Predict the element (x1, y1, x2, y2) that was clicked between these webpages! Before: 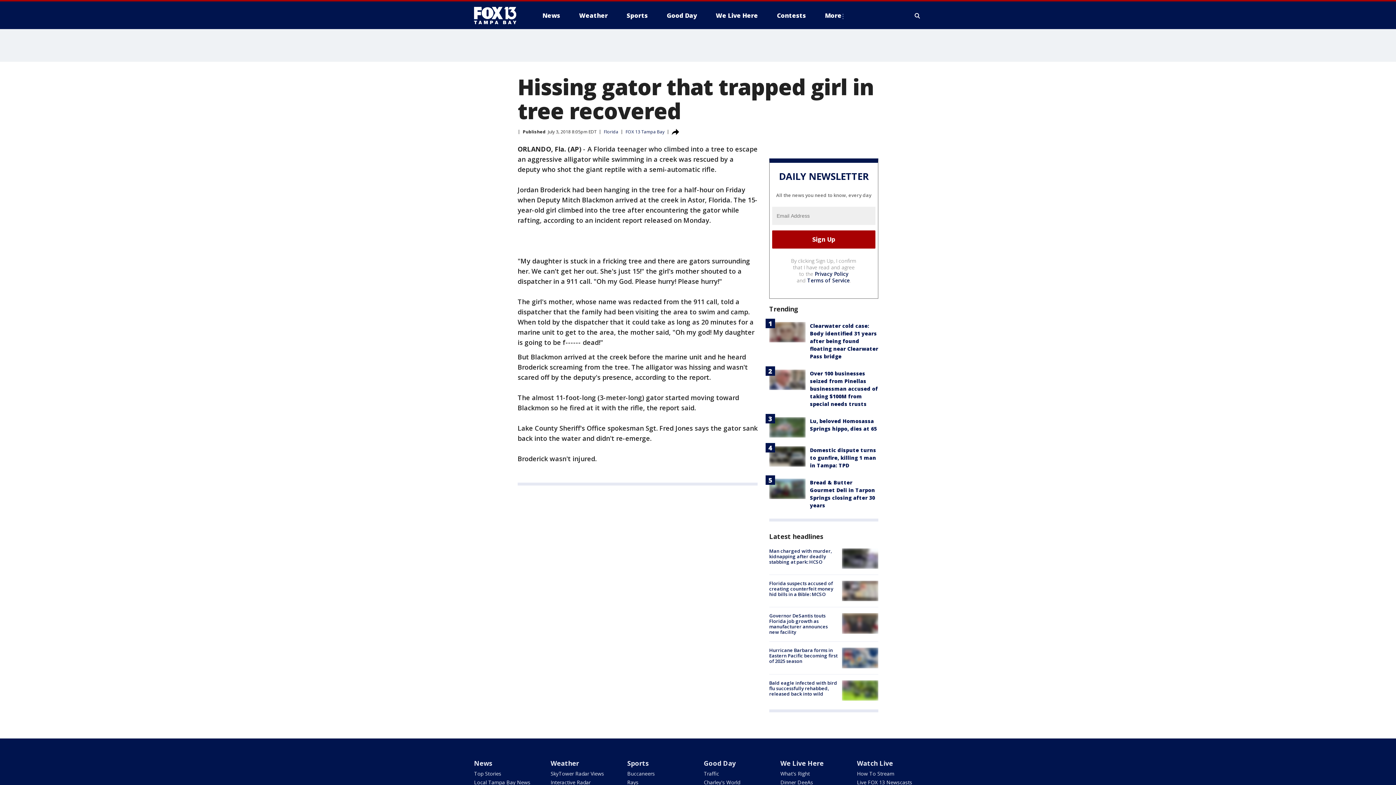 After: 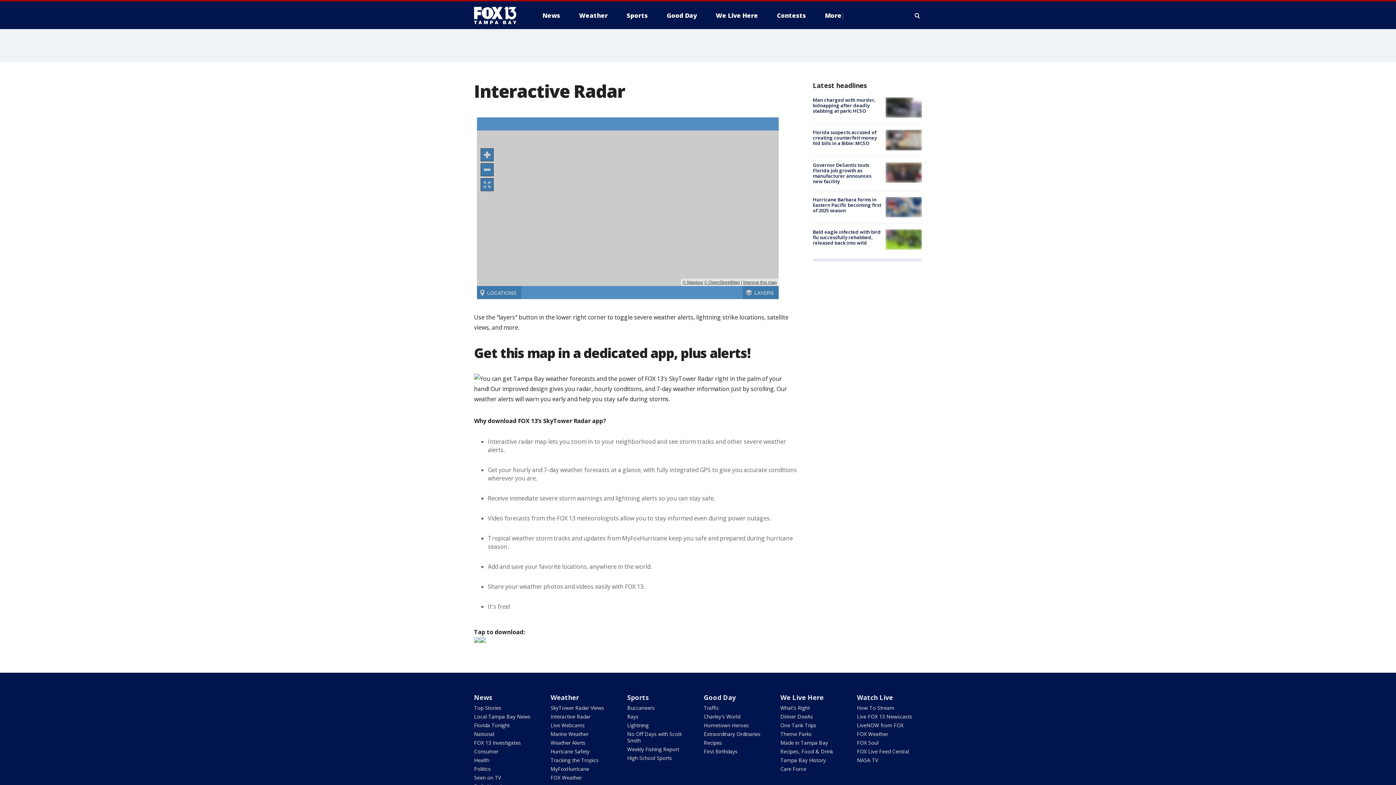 Action: bbox: (550, 779, 590, 786) label: Interactive Radar